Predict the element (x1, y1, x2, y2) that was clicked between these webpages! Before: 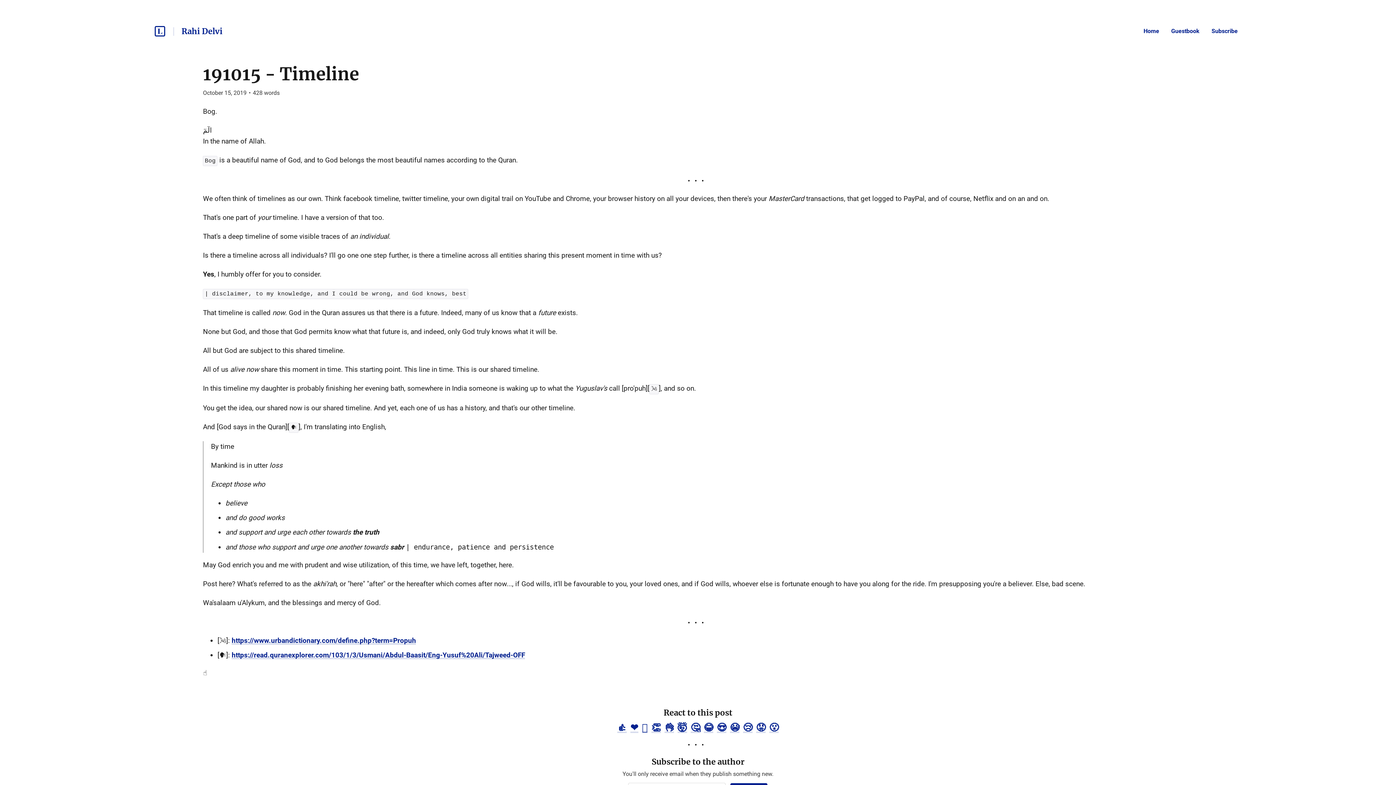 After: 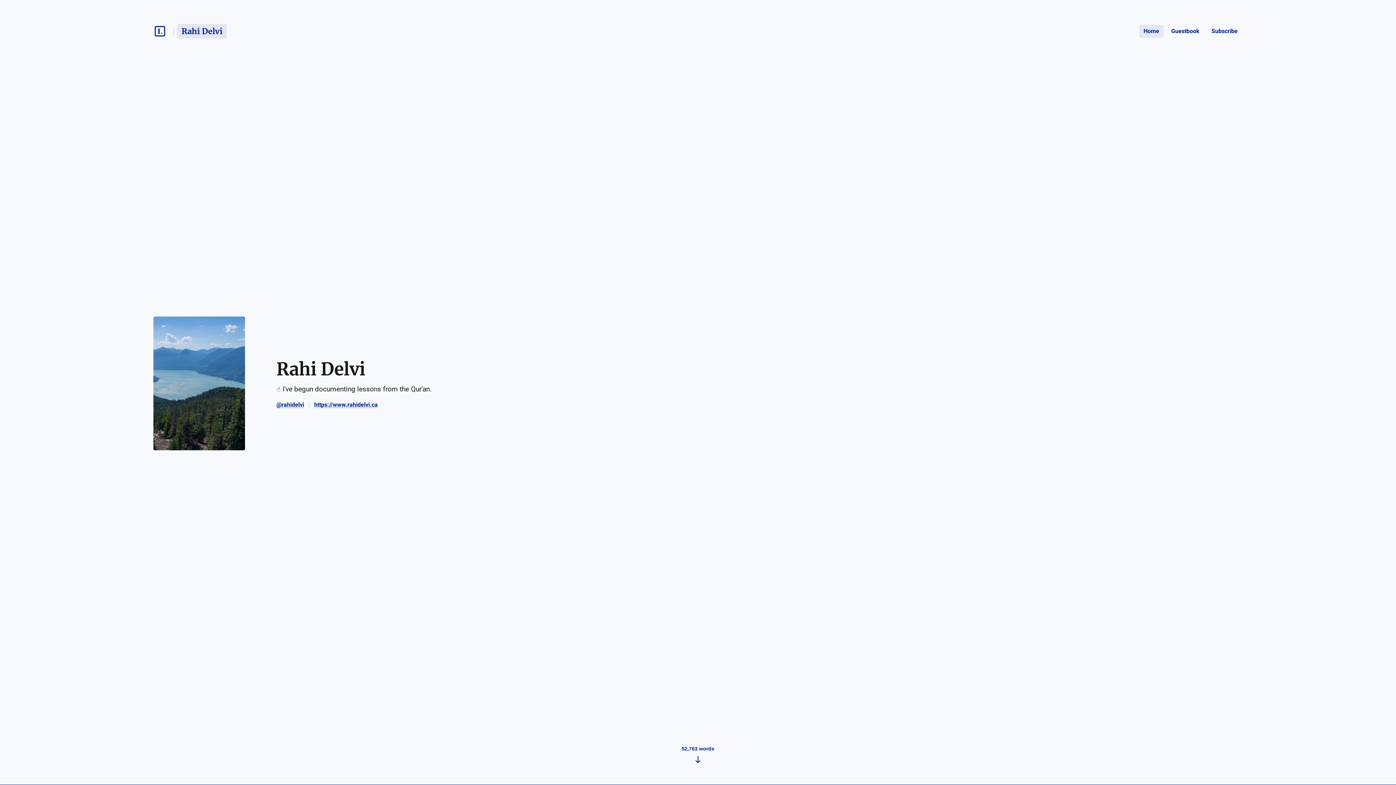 Action: bbox: (177, 24, 227, 38) label: Rahi Delvi